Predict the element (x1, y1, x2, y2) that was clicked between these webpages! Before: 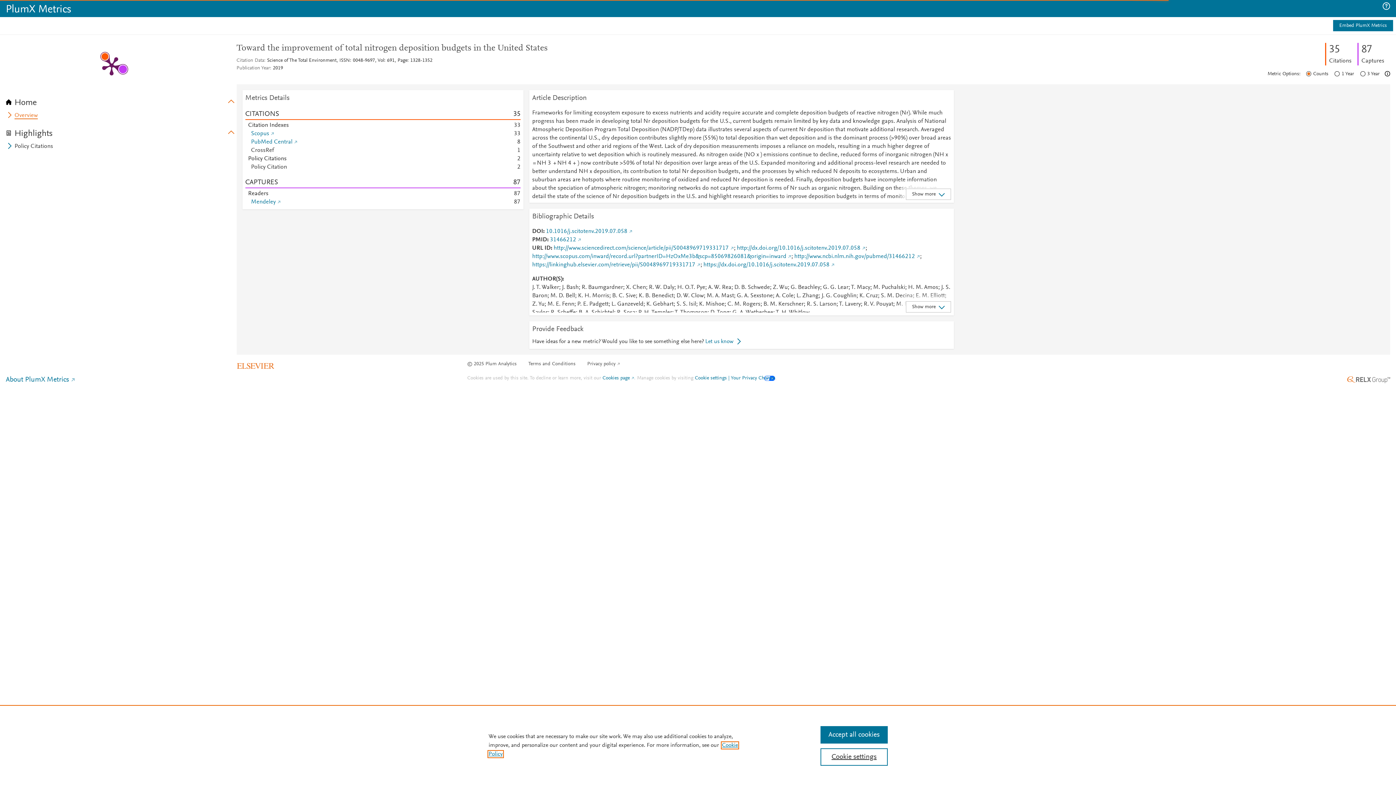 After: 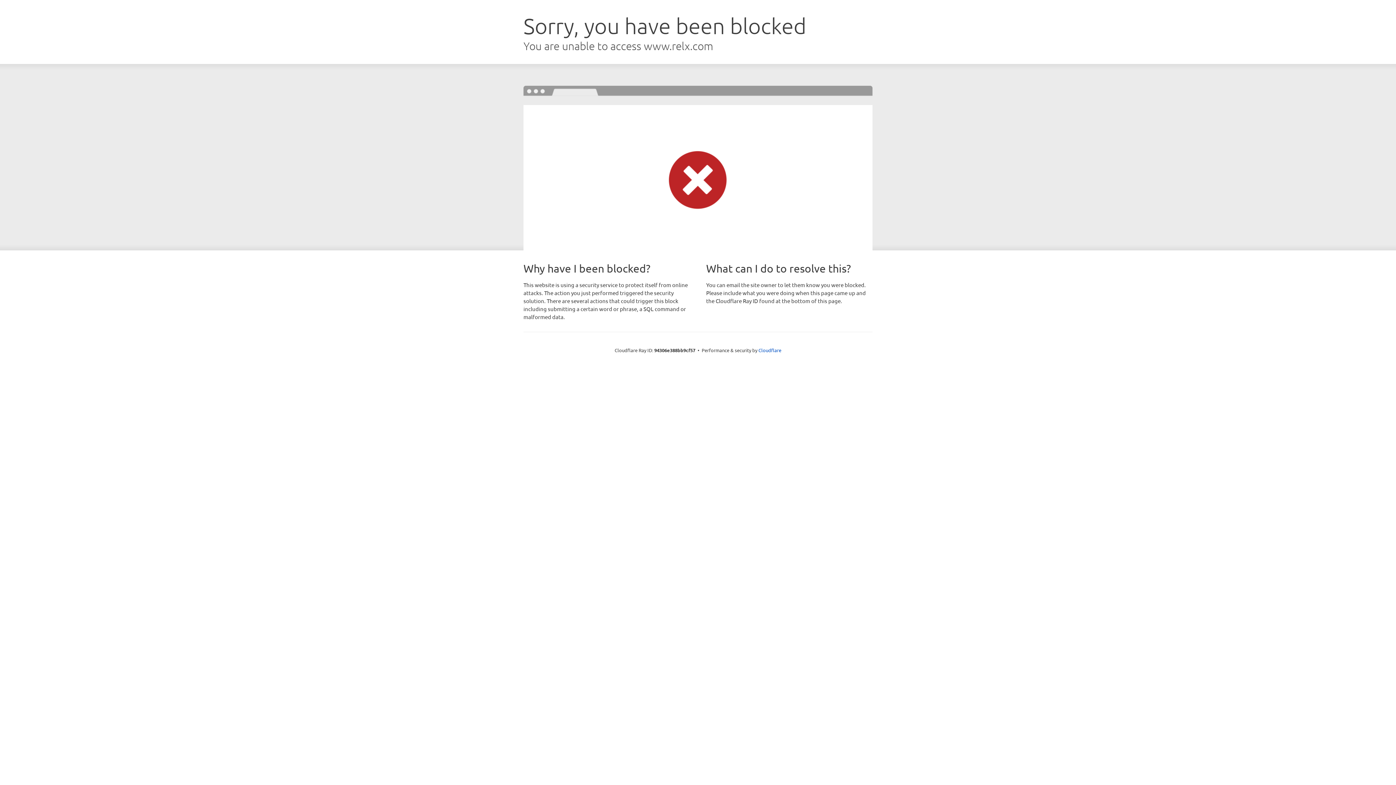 Action: bbox: (1347, 379, 1390, 387)